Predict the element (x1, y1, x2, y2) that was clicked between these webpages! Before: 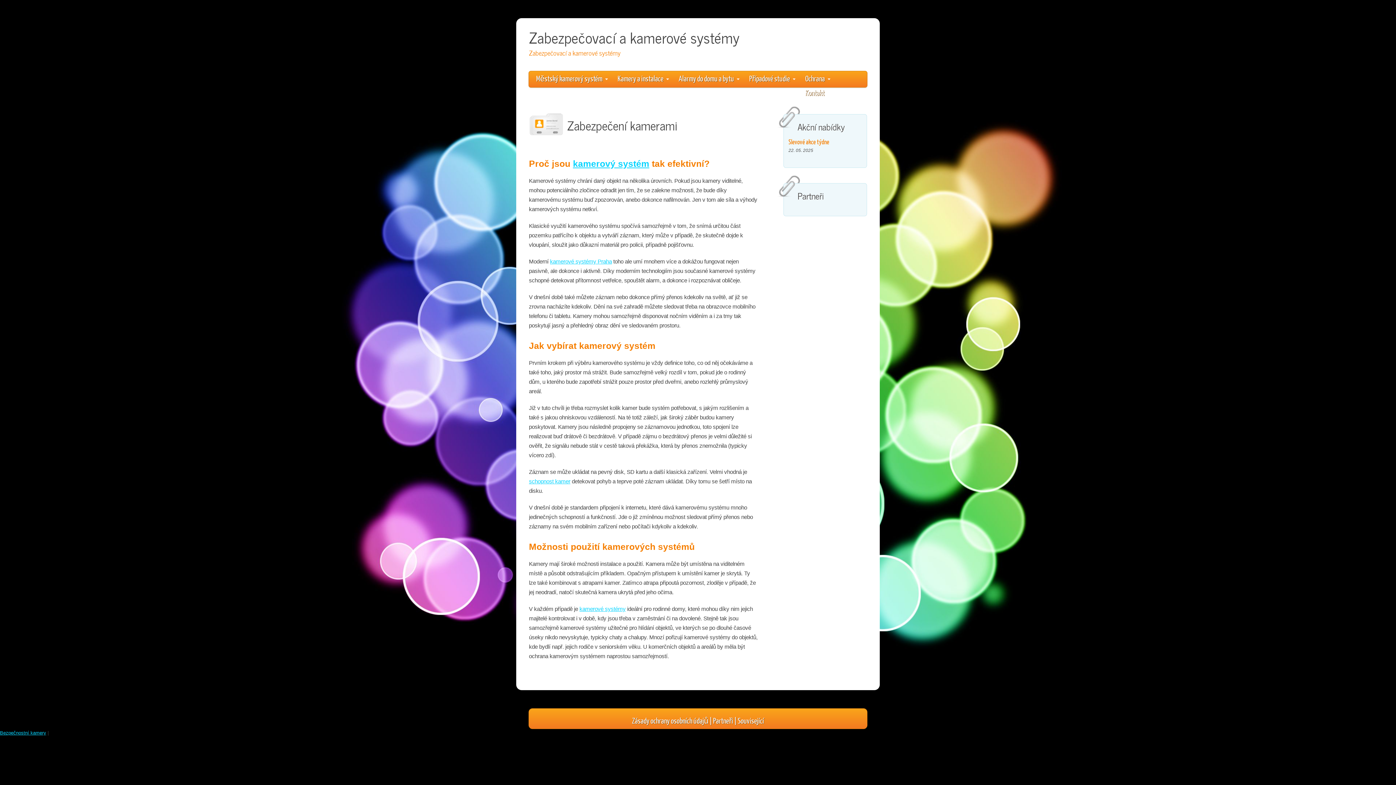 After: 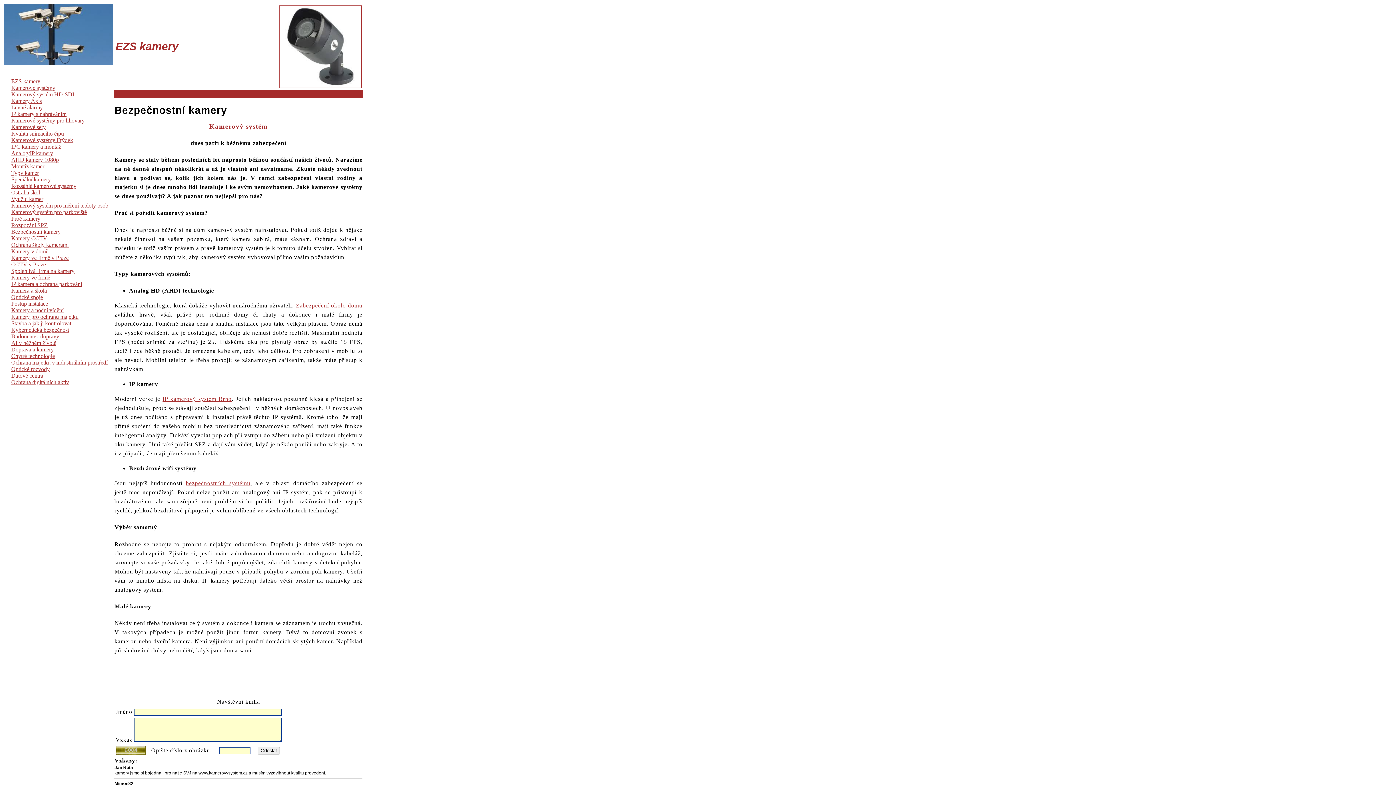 Action: bbox: (529, 478, 570, 484) label: schopnost kamer